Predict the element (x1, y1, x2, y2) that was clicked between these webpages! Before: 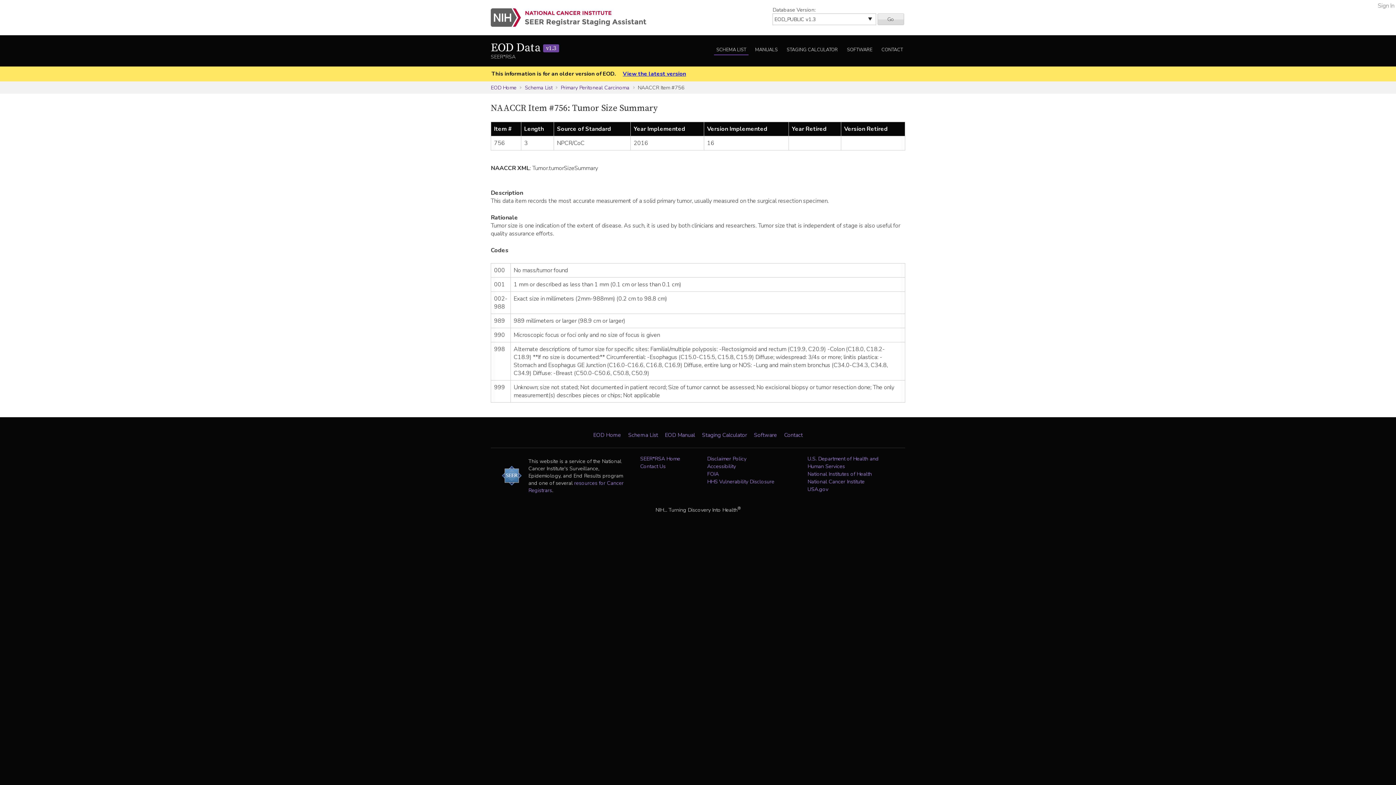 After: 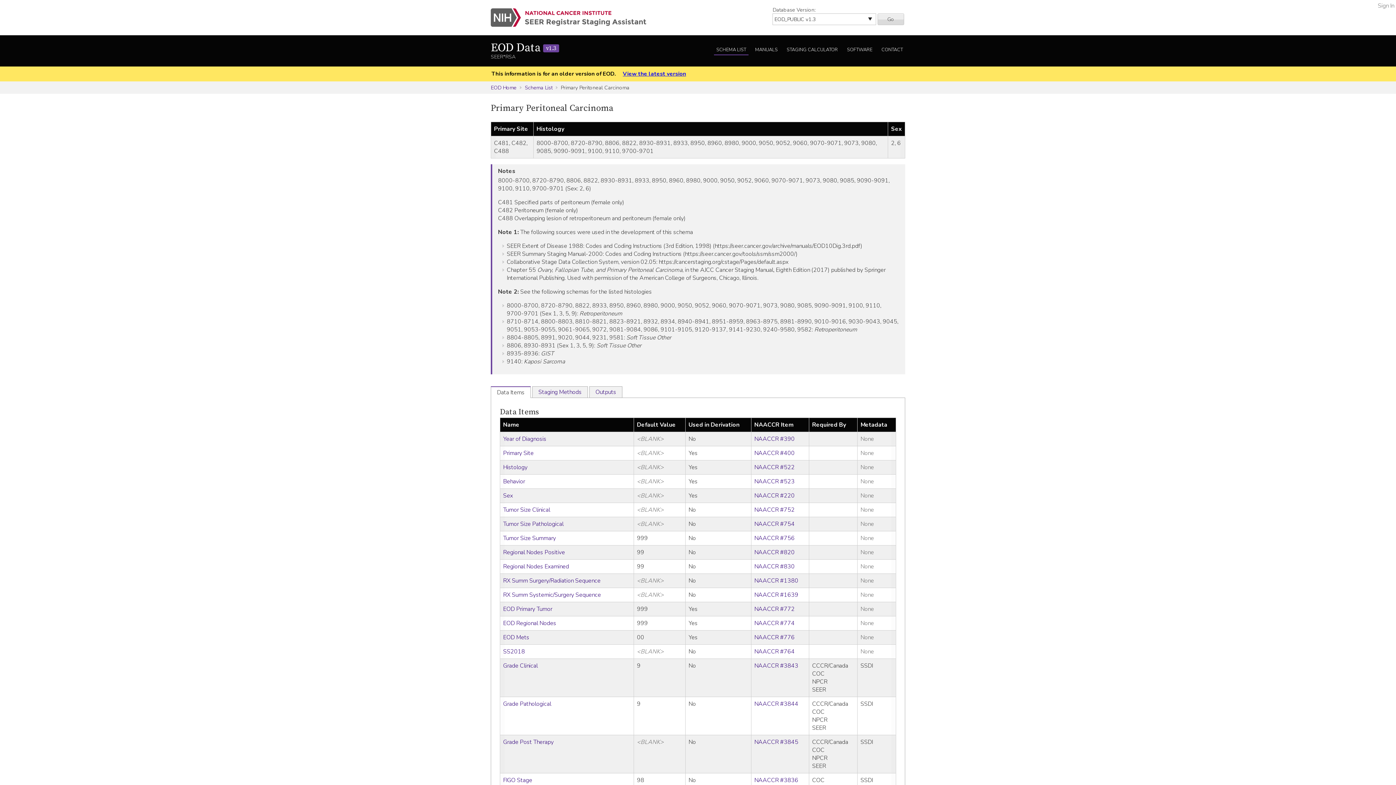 Action: bbox: (560, 83, 634, 91) label: Primary Peritoneal Carcinoma